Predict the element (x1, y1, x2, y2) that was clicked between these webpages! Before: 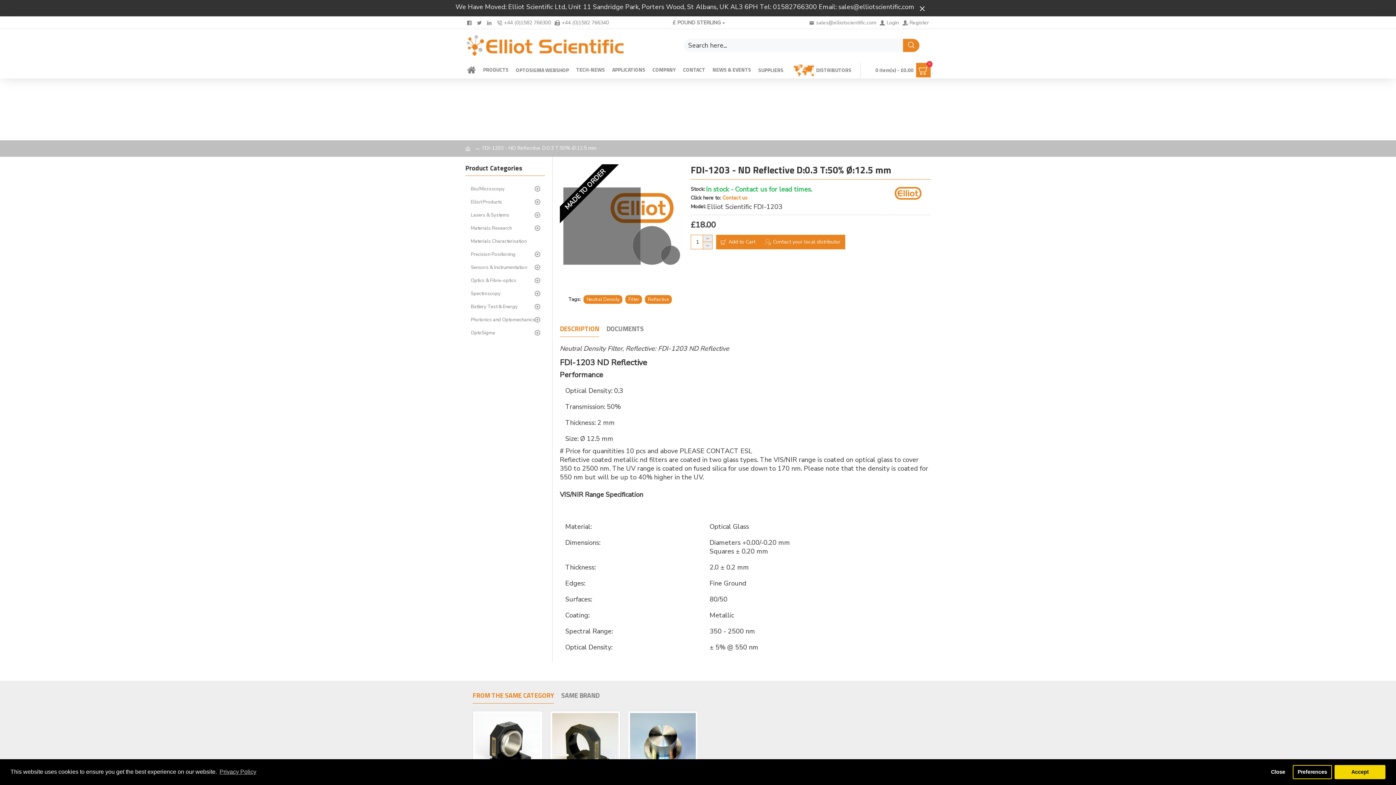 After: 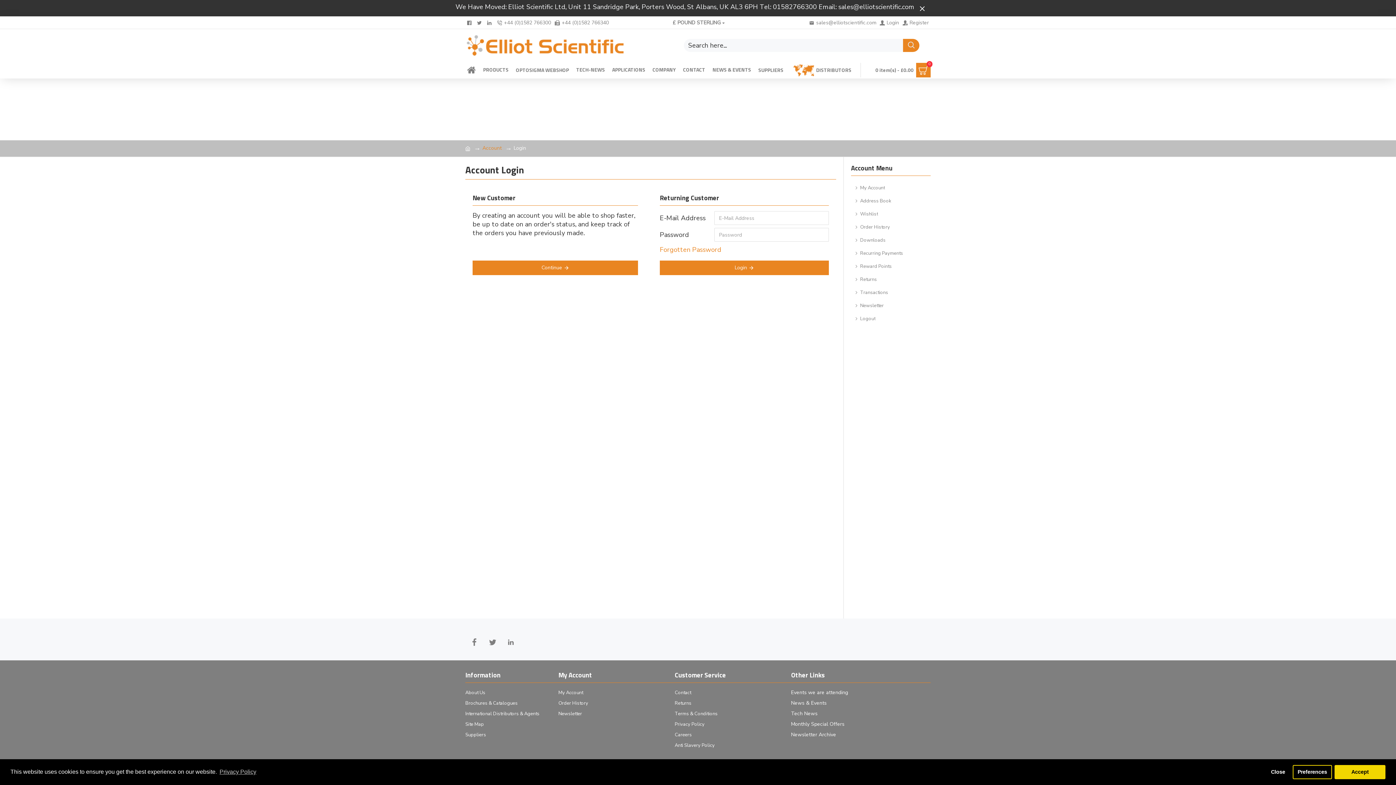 Action: bbox: (878, 16, 901, 28) label: Login